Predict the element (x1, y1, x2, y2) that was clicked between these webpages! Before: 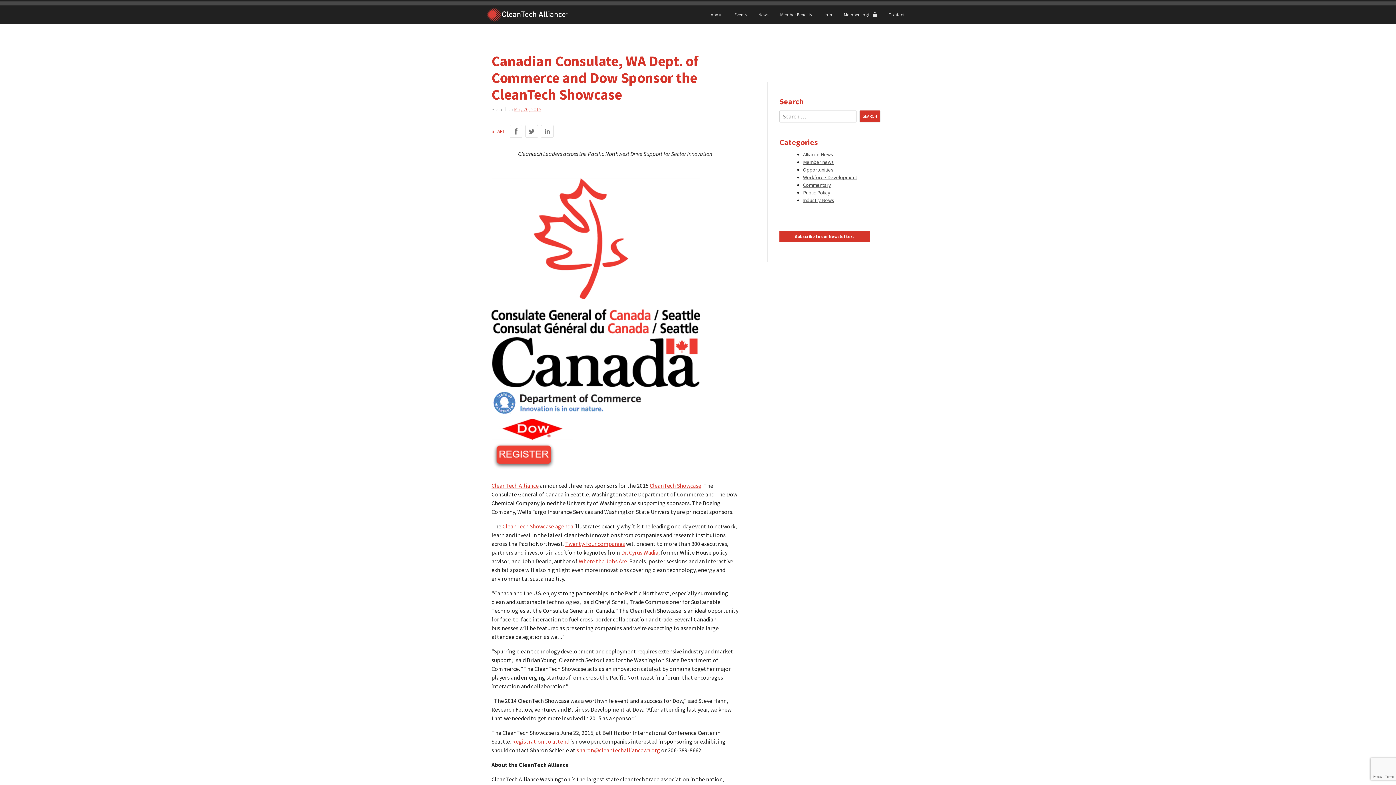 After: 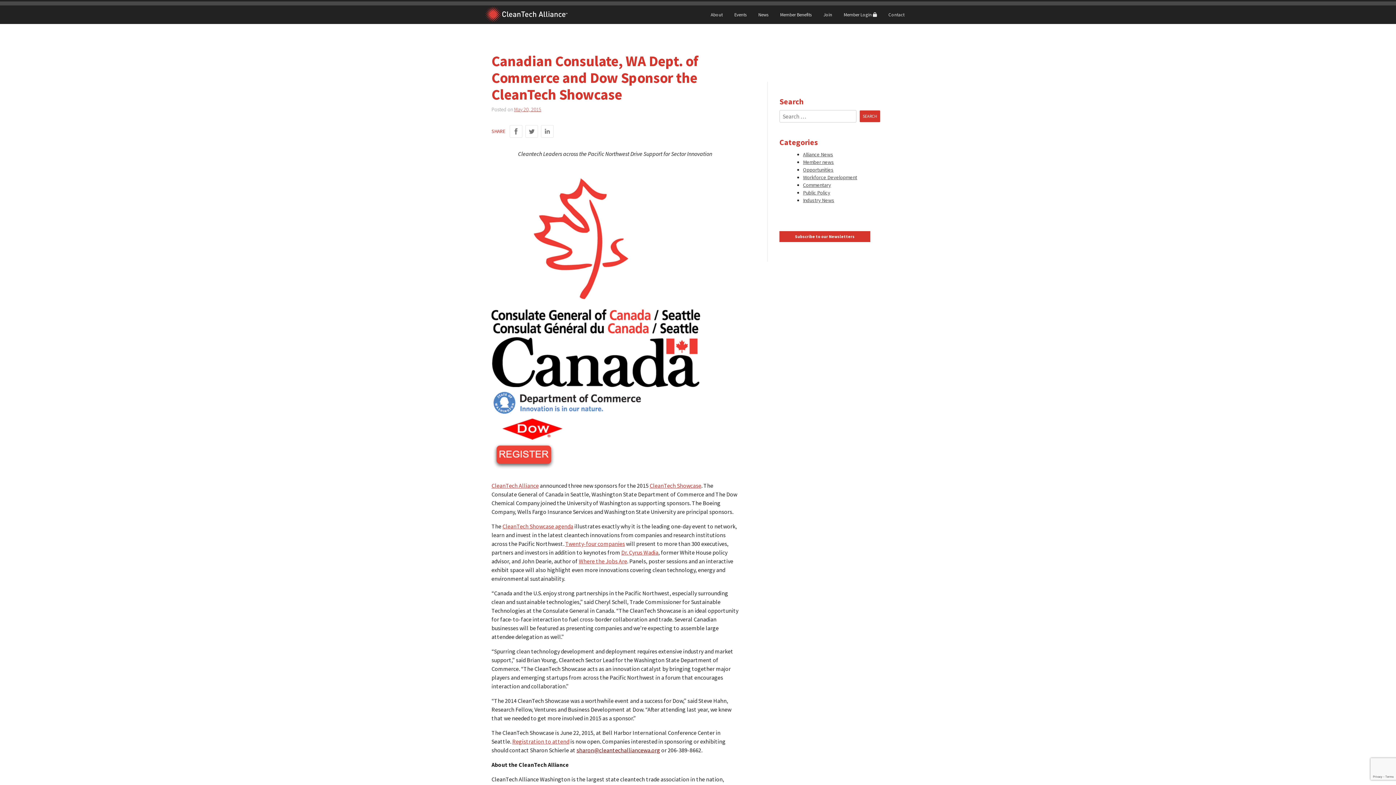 Action: label: sharon@cleantechalliancewa.org bbox: (576, 746, 660, 754)